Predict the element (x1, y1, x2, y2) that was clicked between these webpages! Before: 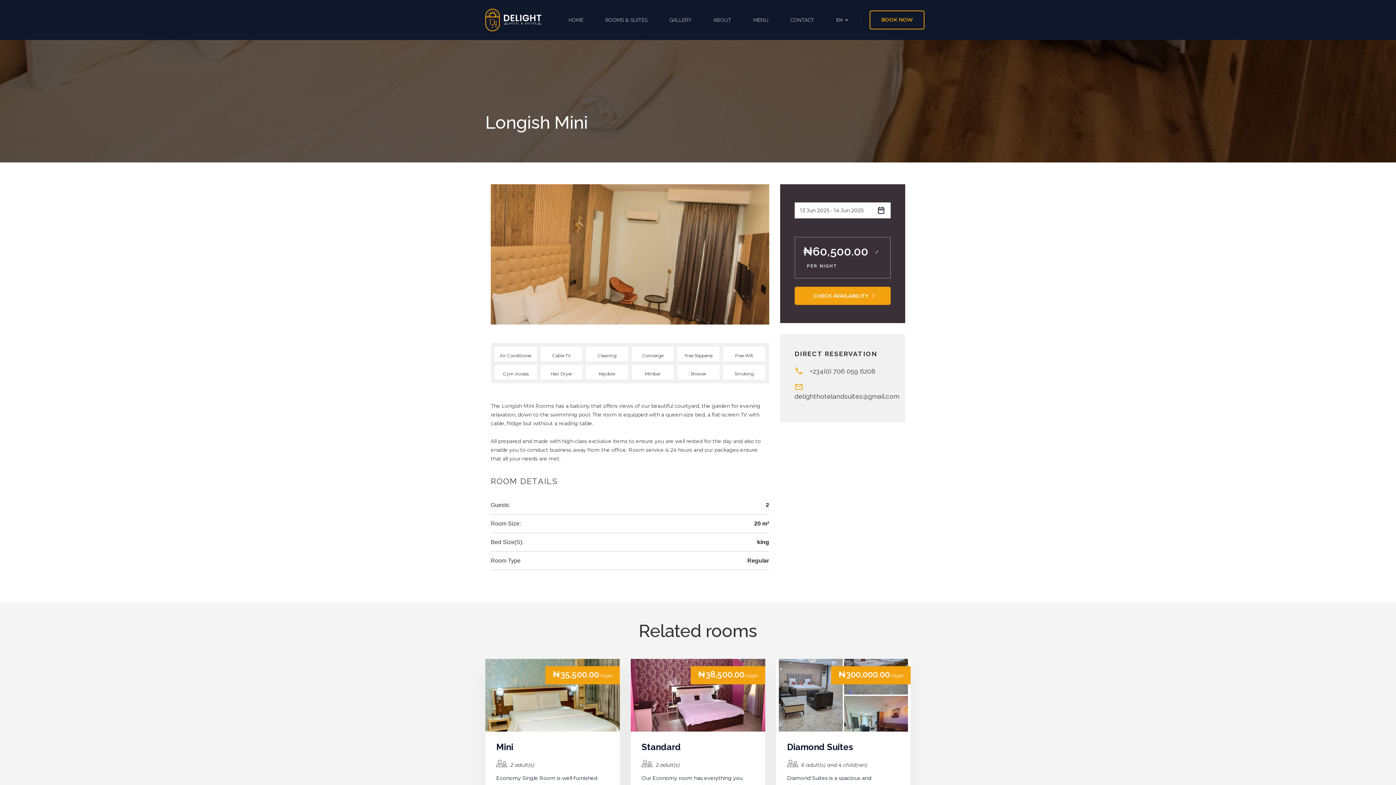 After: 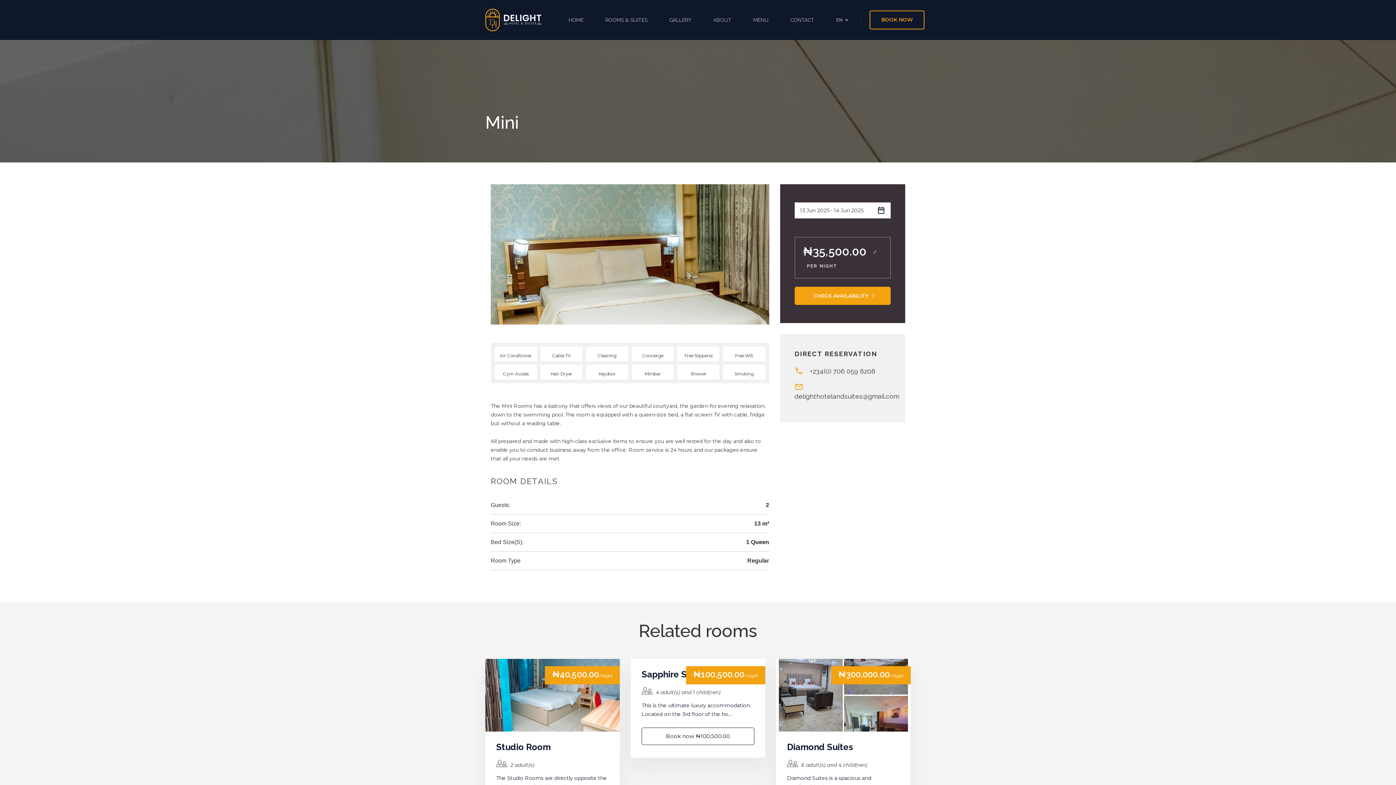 Action: label: Check details bbox: (519, 686, 585, 704)